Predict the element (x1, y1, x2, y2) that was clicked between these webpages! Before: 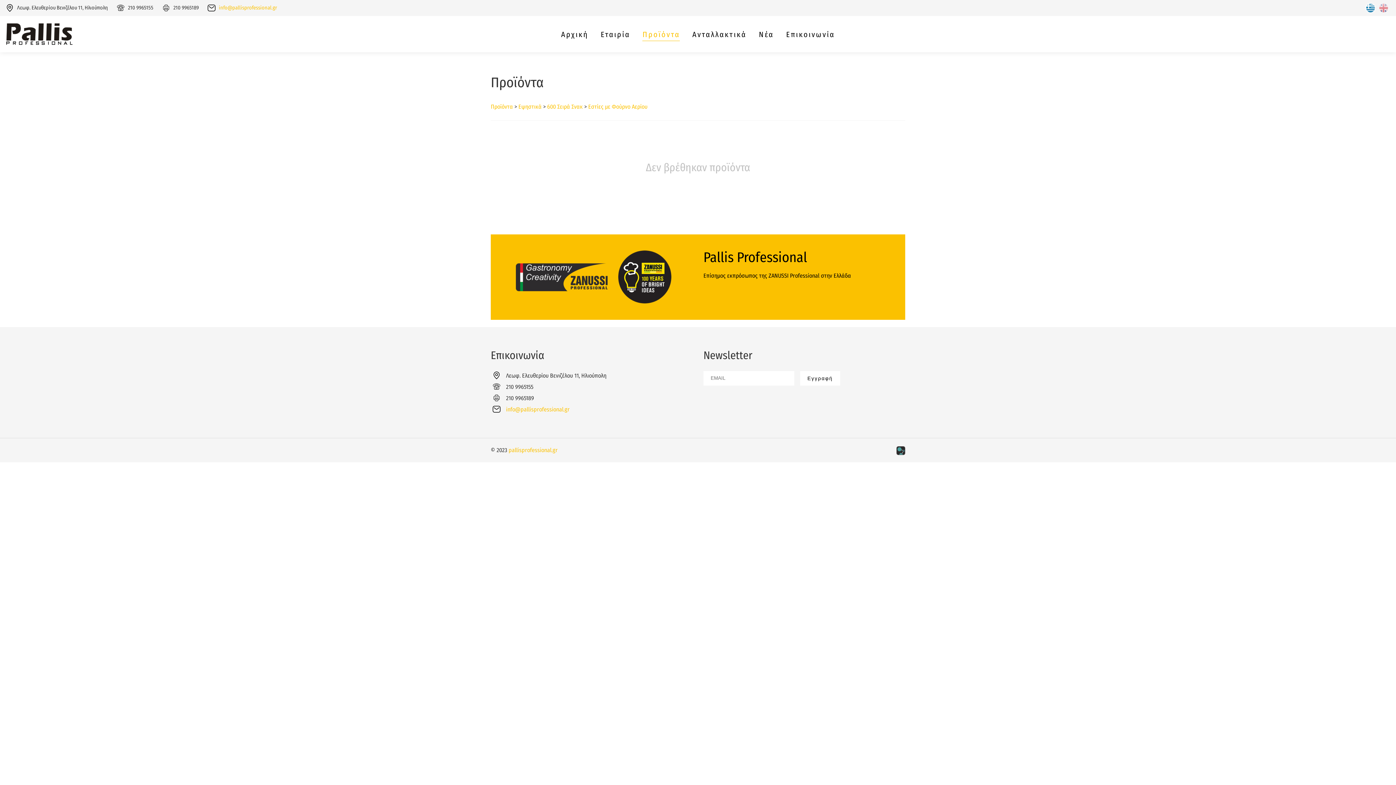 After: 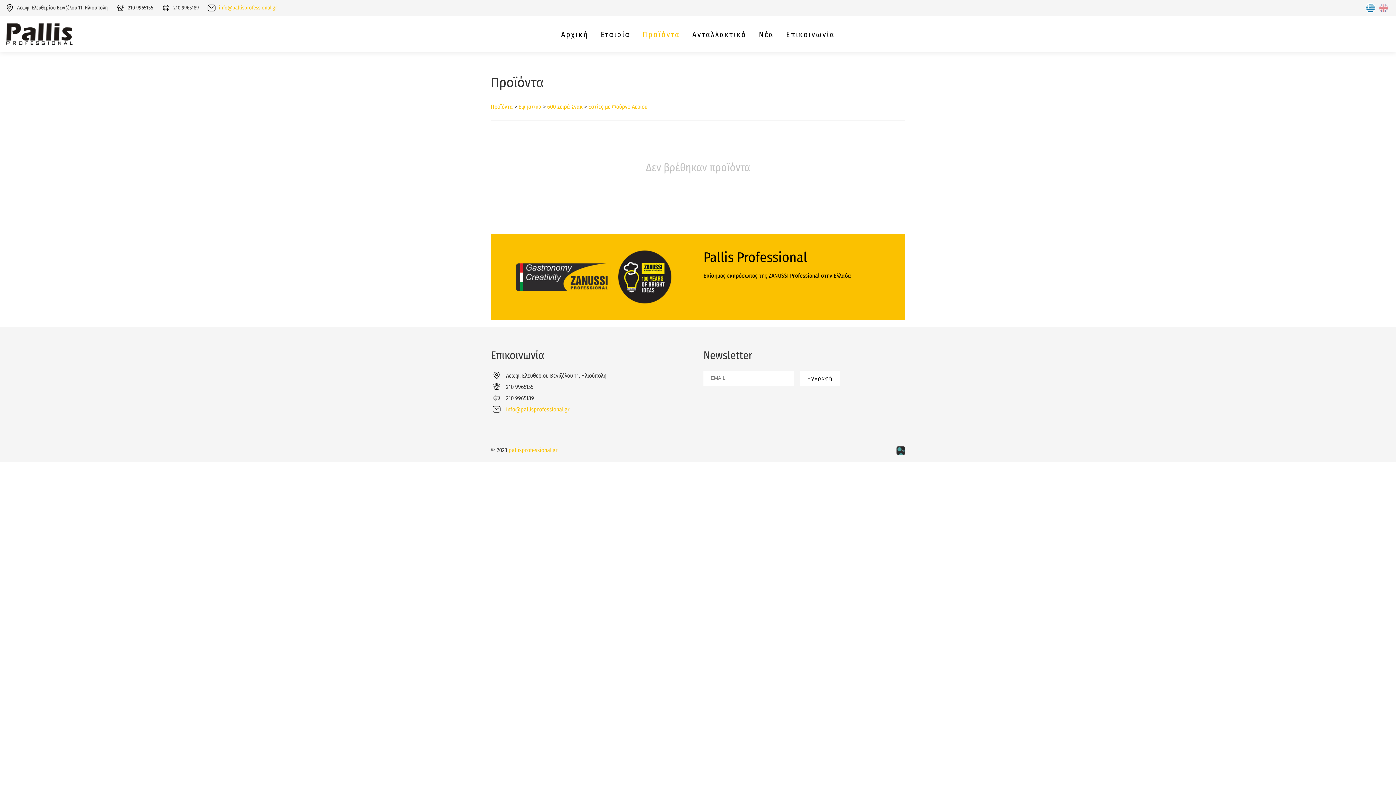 Action: label: Εστίες με Φούρνο Αερίου bbox: (588, 103, 647, 110)